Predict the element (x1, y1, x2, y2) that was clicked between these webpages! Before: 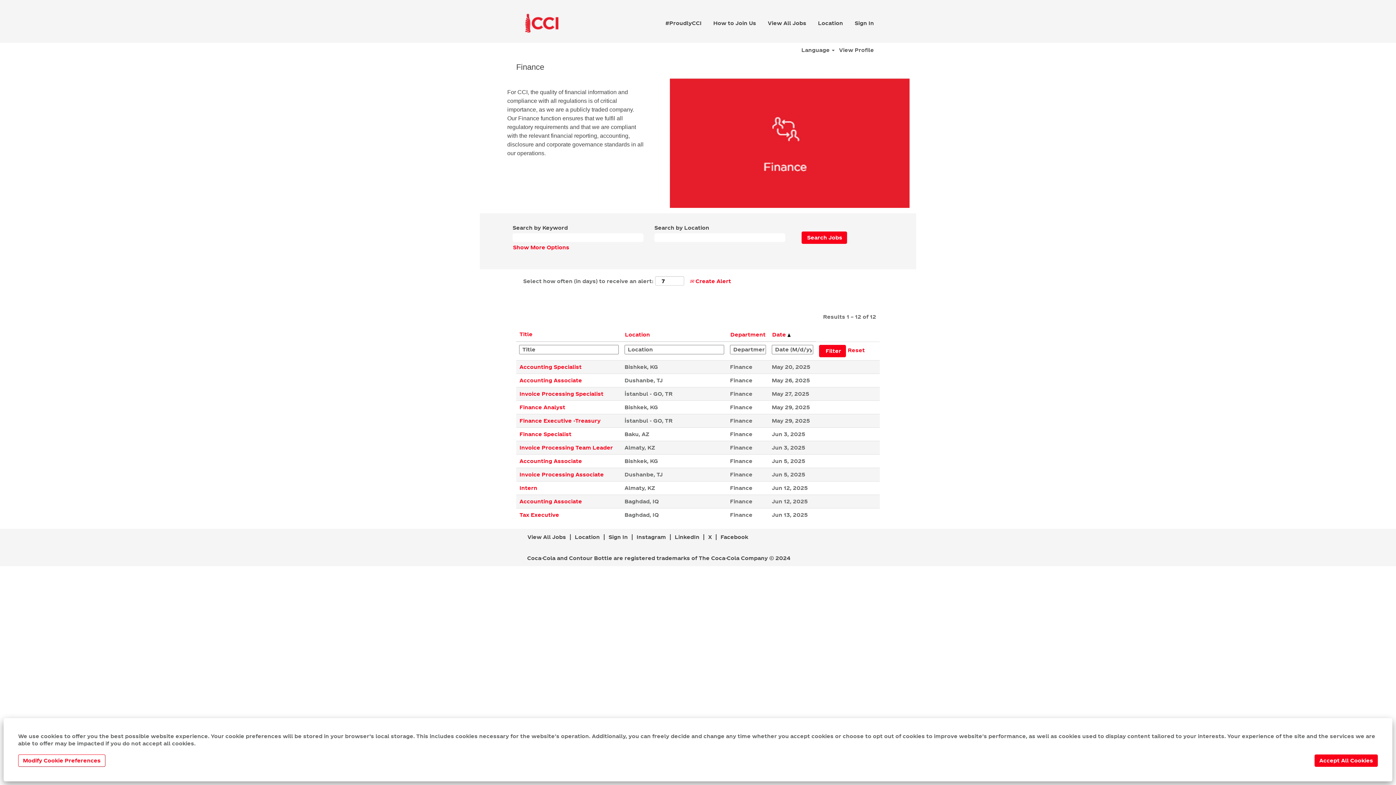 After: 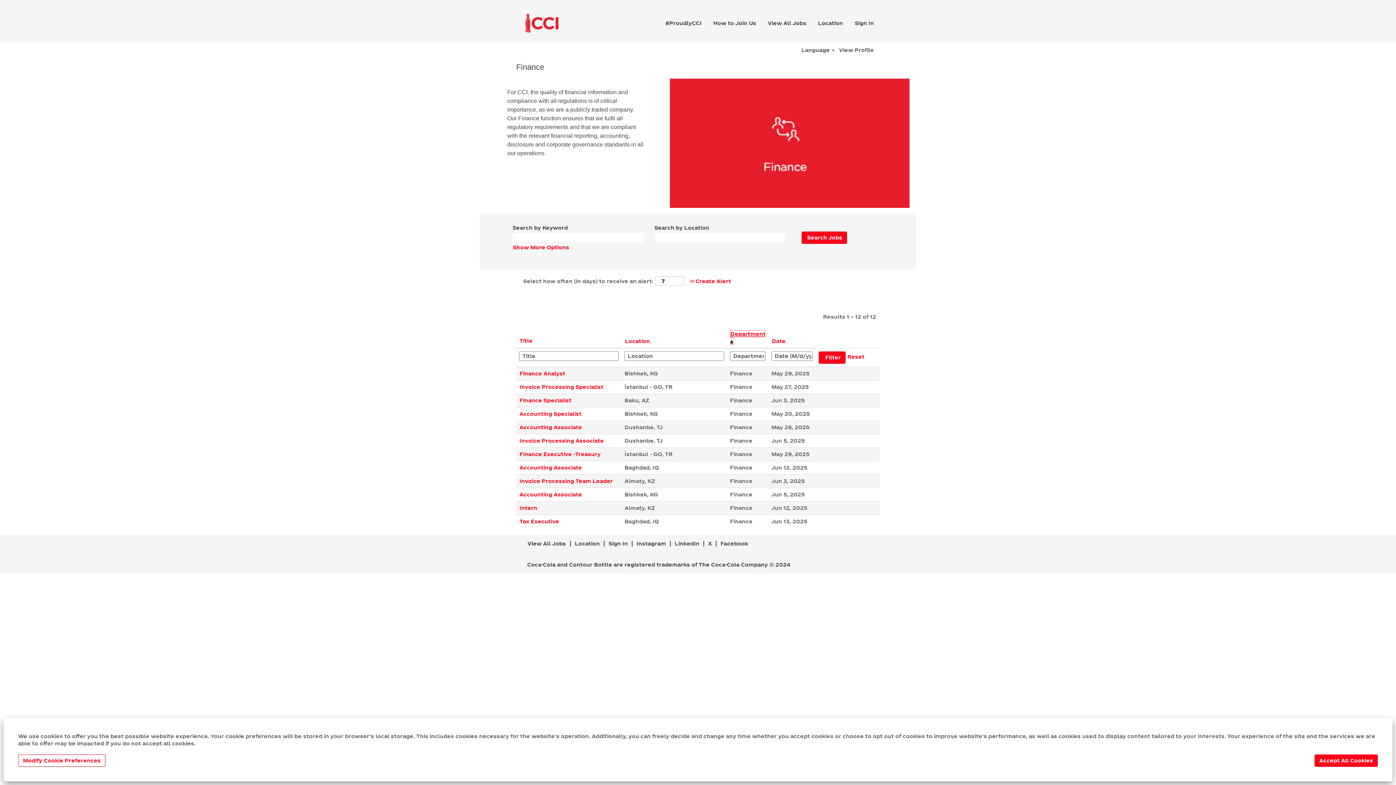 Action: bbox: (730, 331, 766, 338) label: Department